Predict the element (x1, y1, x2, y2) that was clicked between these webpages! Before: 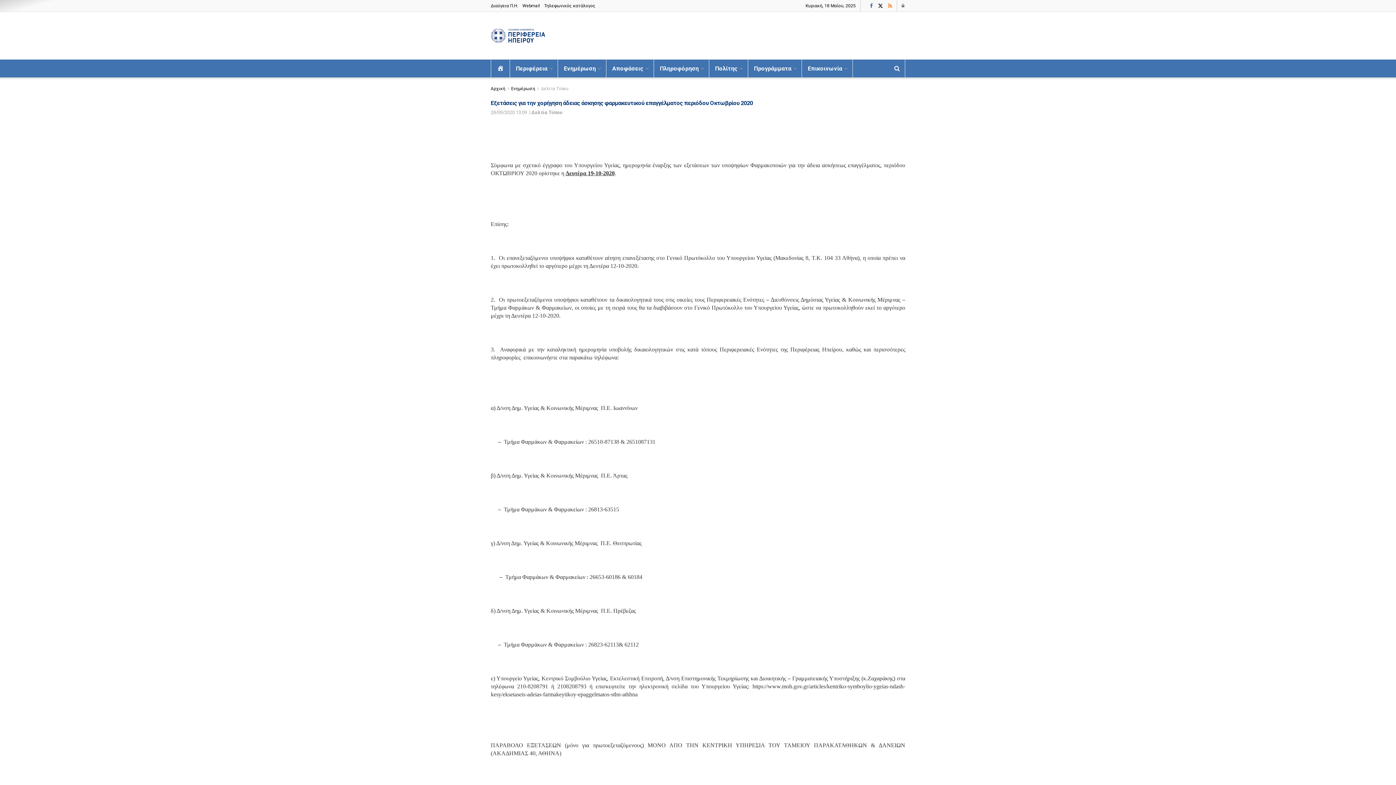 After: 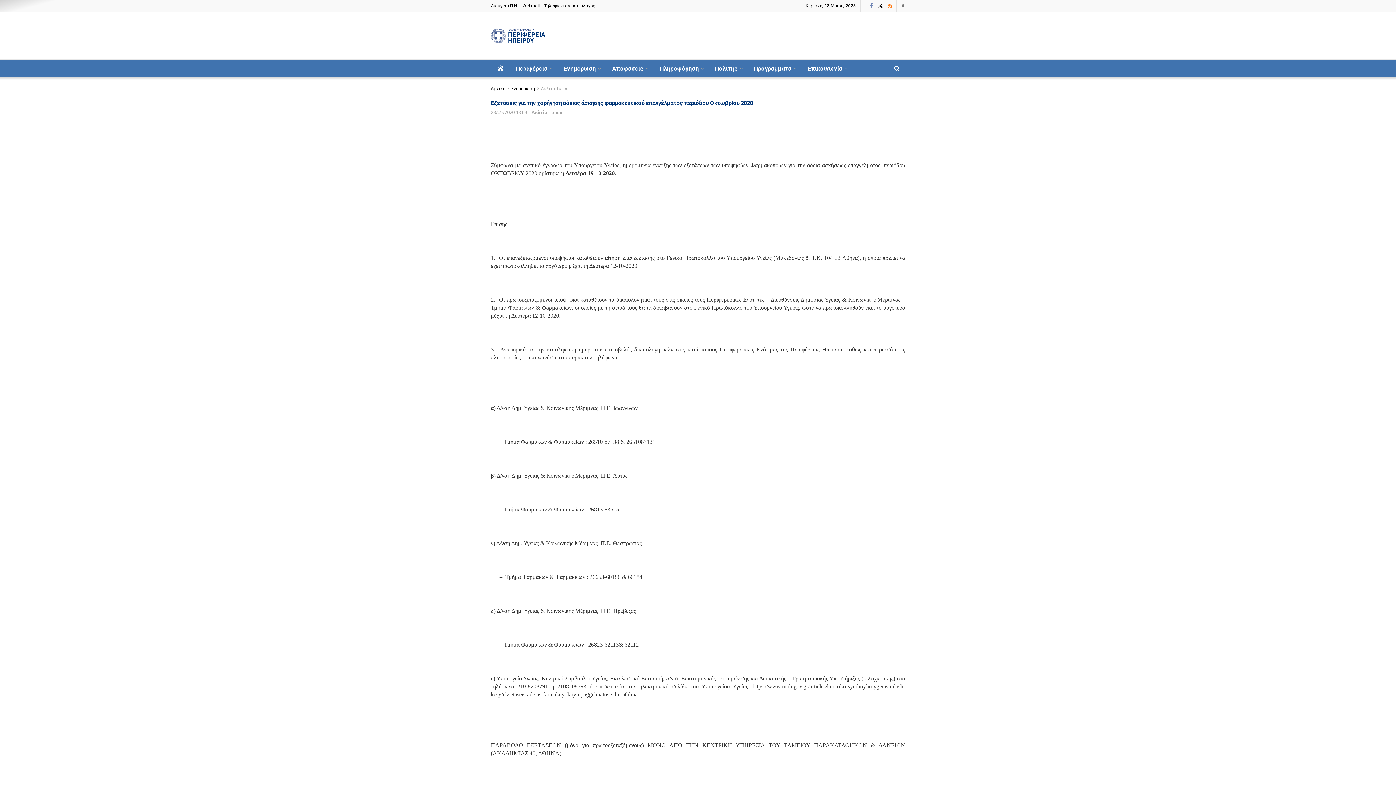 Action: bbox: (870, 0, 873, 11) label: Find us on Facebook